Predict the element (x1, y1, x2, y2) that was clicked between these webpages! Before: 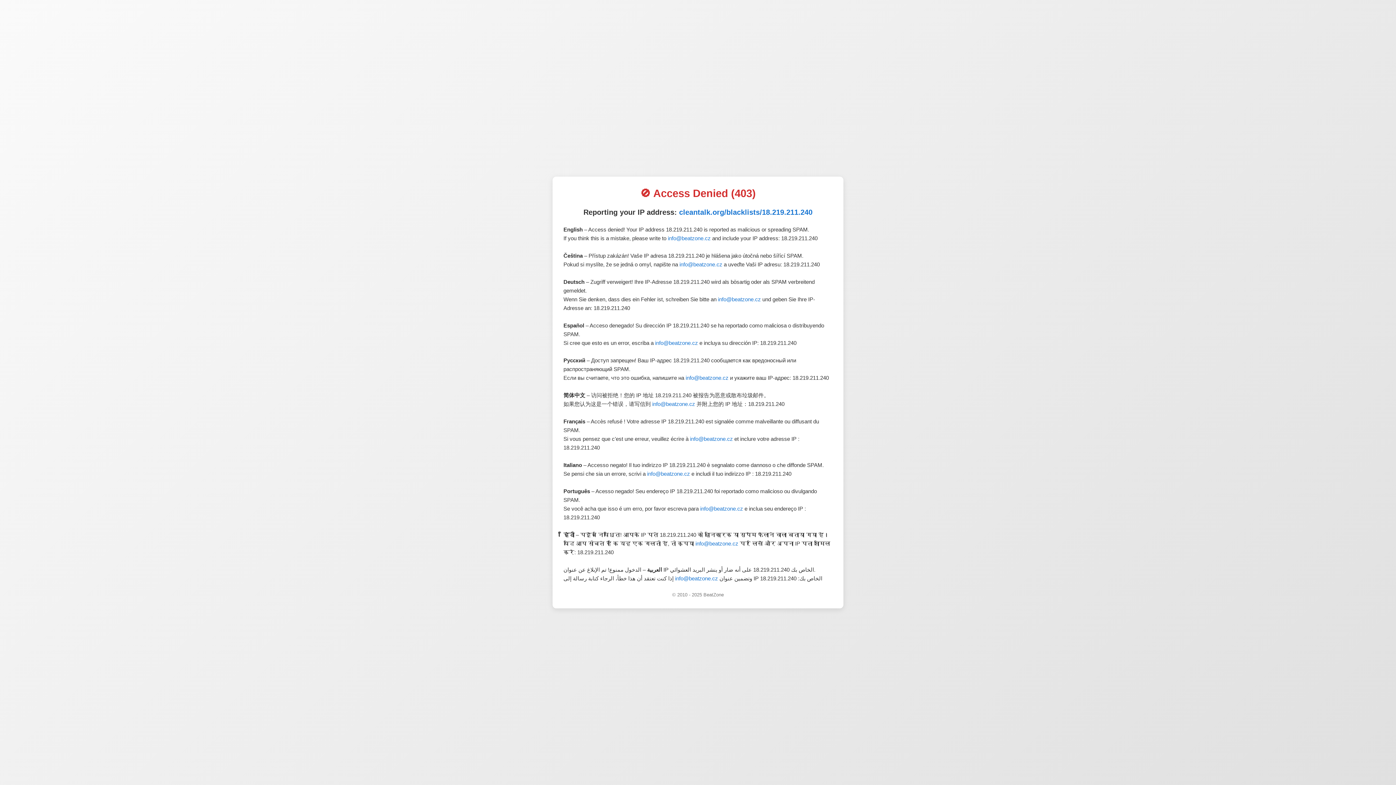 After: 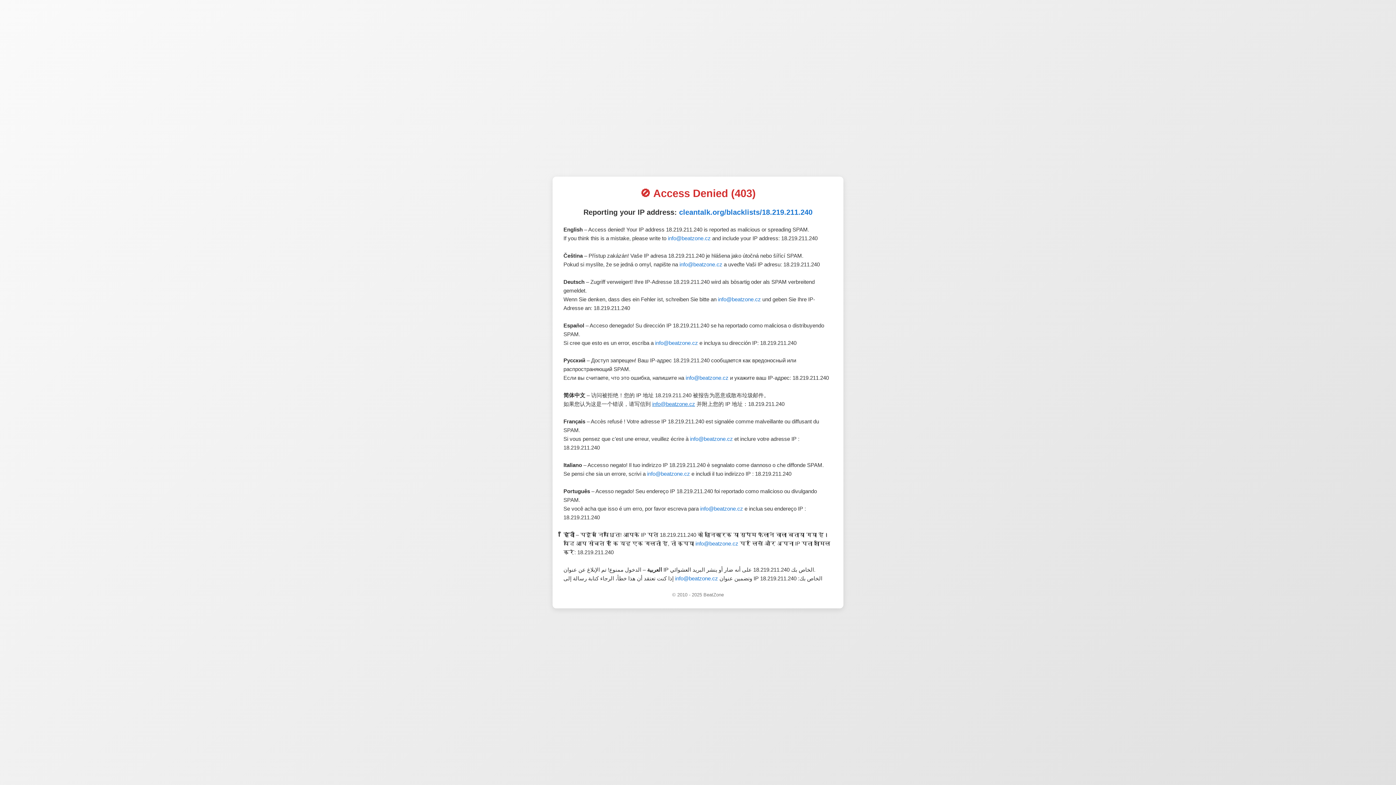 Action: bbox: (652, 401, 695, 407) label: info@beatzone.cz